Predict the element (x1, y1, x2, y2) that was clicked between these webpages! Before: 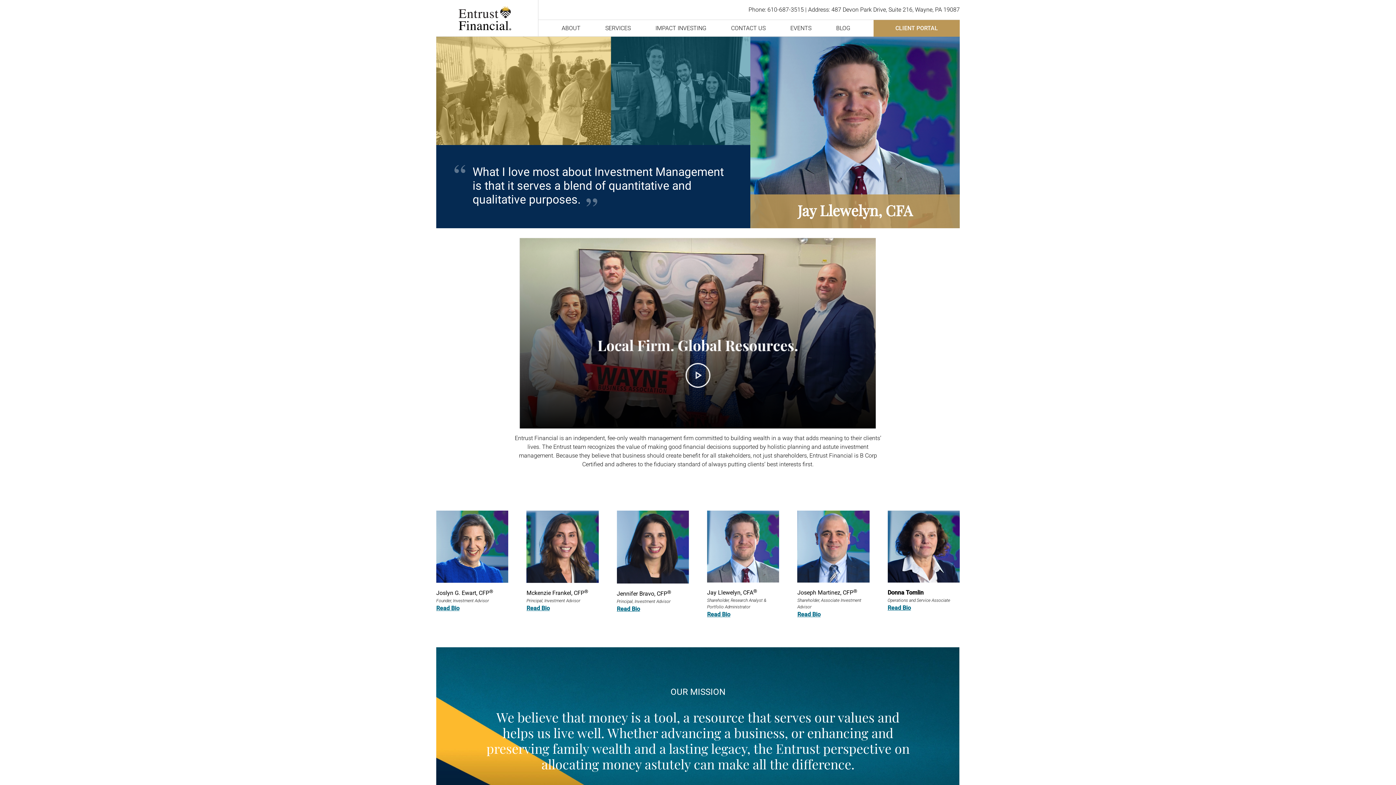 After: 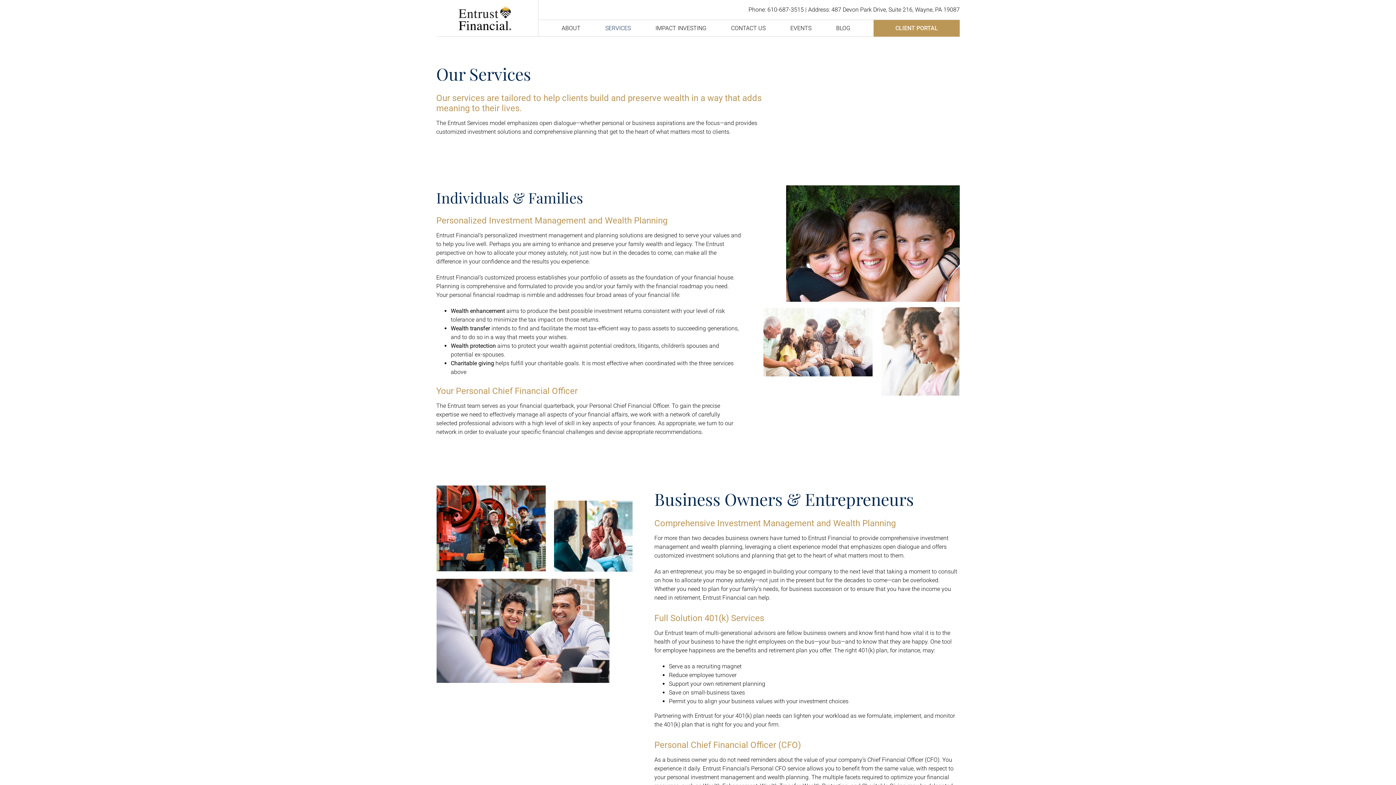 Action: label: SERVICES bbox: (593, 20, 643, 36)